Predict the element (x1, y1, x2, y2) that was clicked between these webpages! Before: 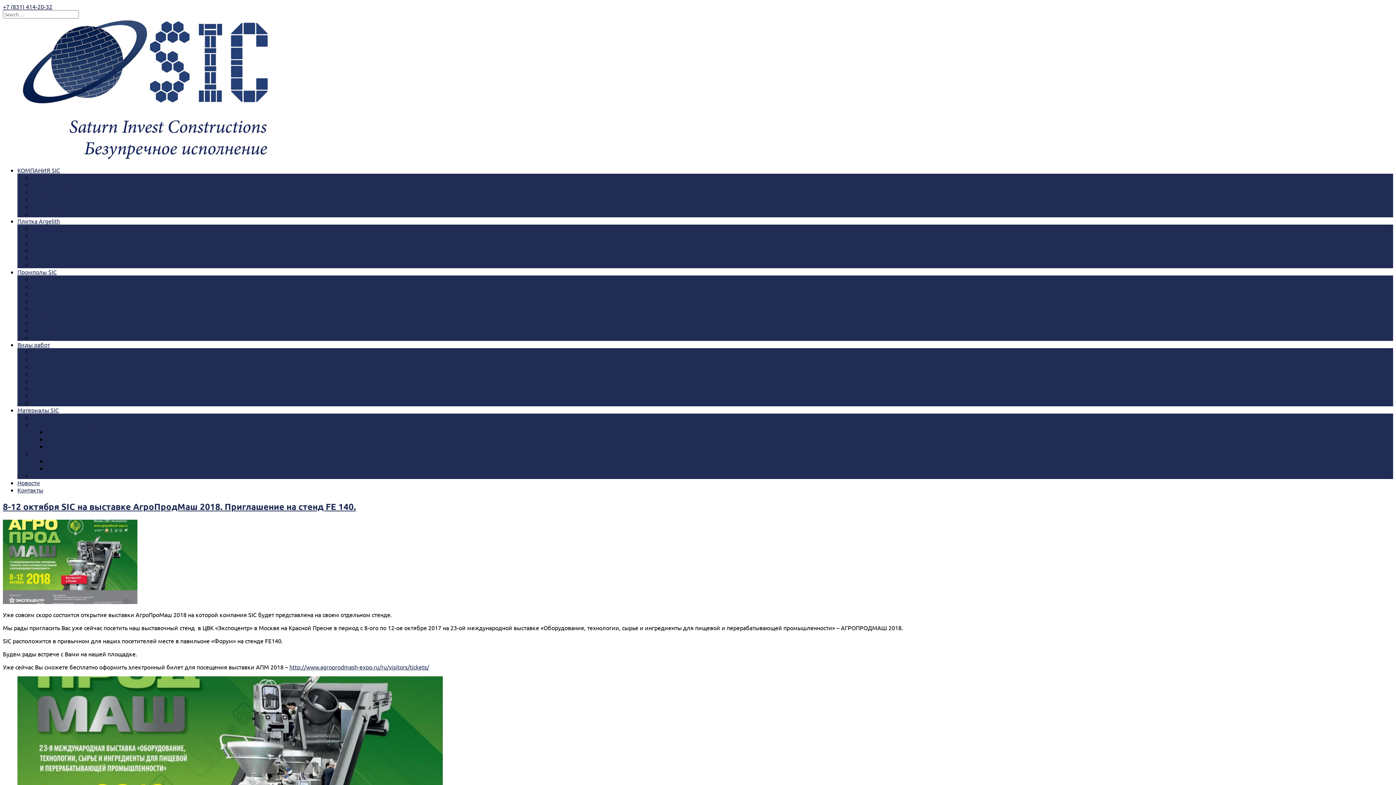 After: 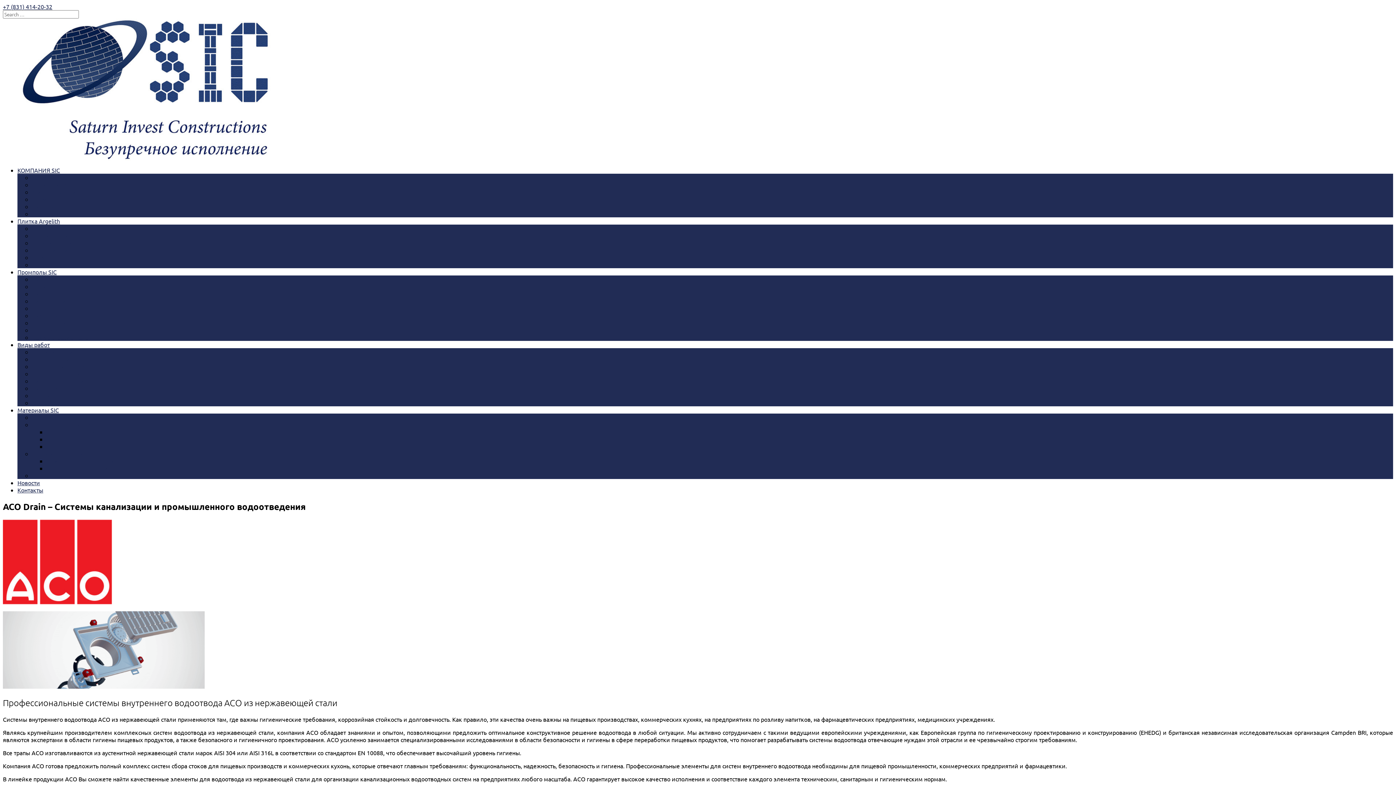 Action: label: ACO Drain – Водоотвод bbox: (46, 428, 109, 435)